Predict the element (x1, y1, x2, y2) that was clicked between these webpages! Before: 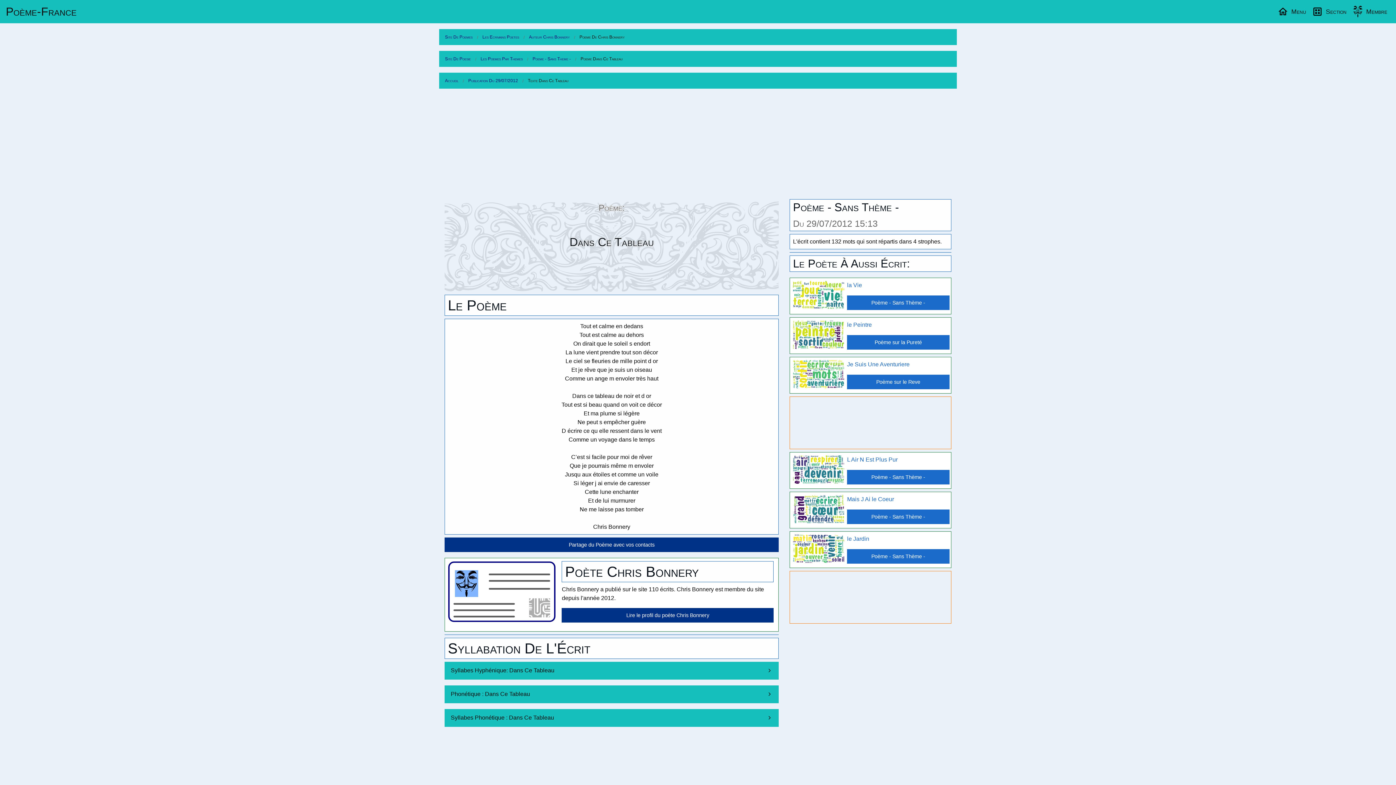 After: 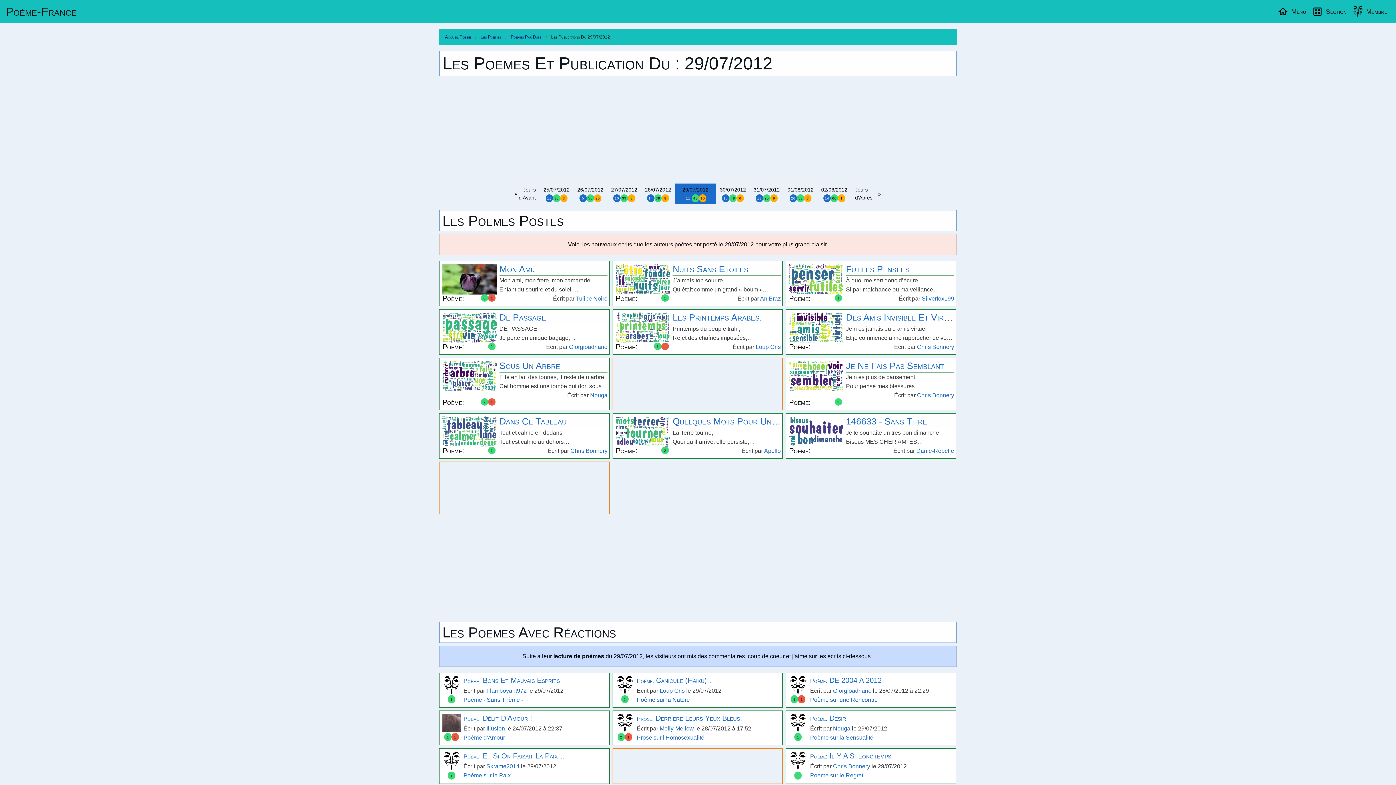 Action: label: Publication Du 29/07/2012 bbox: (465, 72, 521, 89)